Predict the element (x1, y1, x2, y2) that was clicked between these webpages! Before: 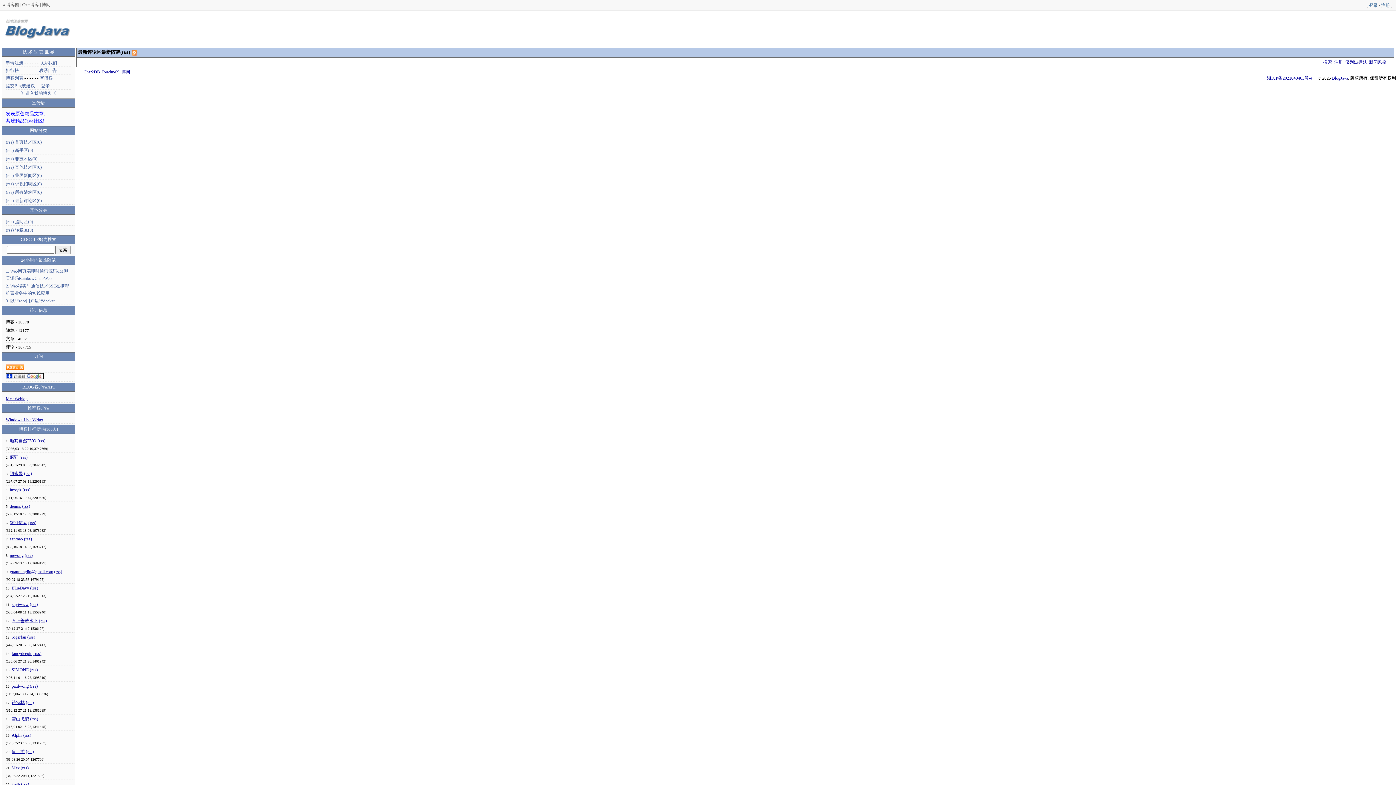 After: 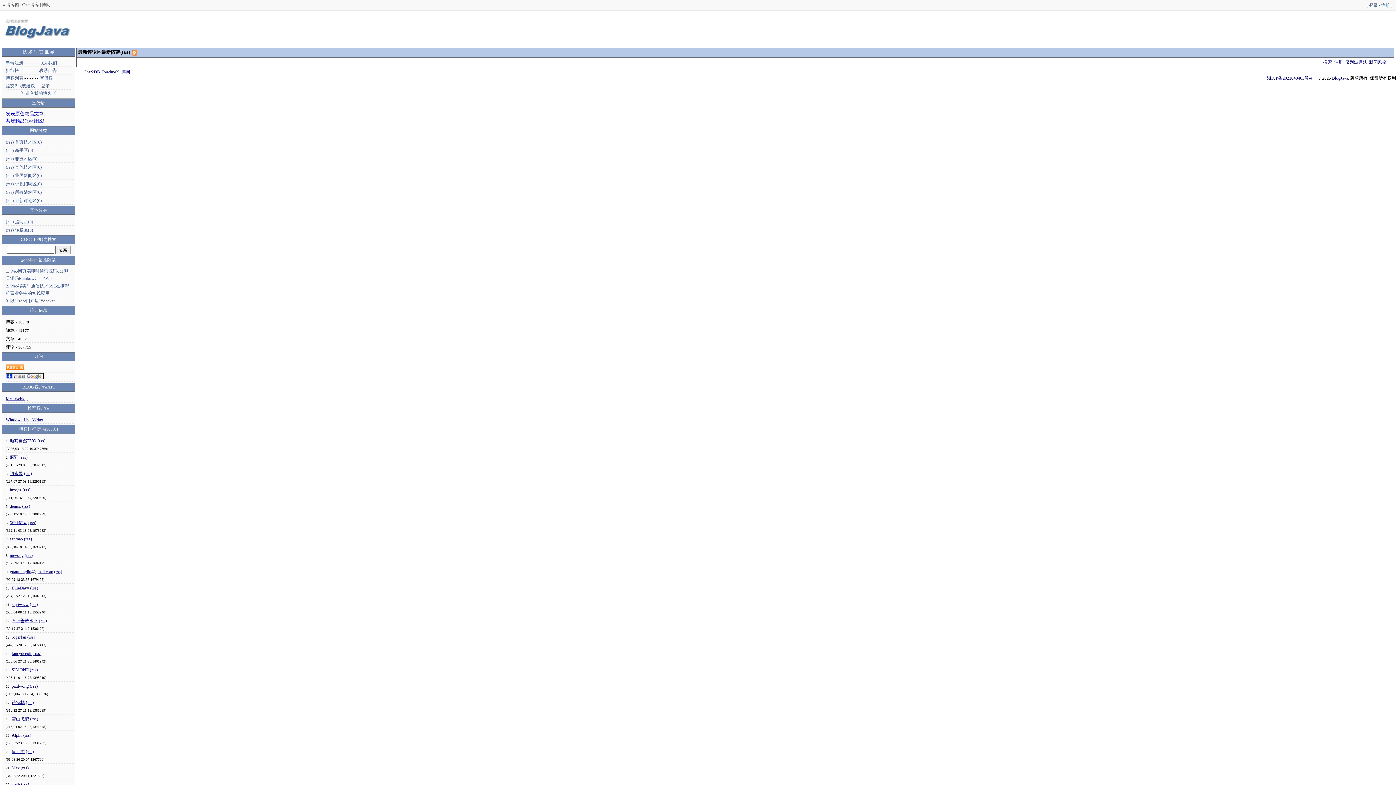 Action: label: 最新评论区(0) bbox: (14, 198, 41, 203)